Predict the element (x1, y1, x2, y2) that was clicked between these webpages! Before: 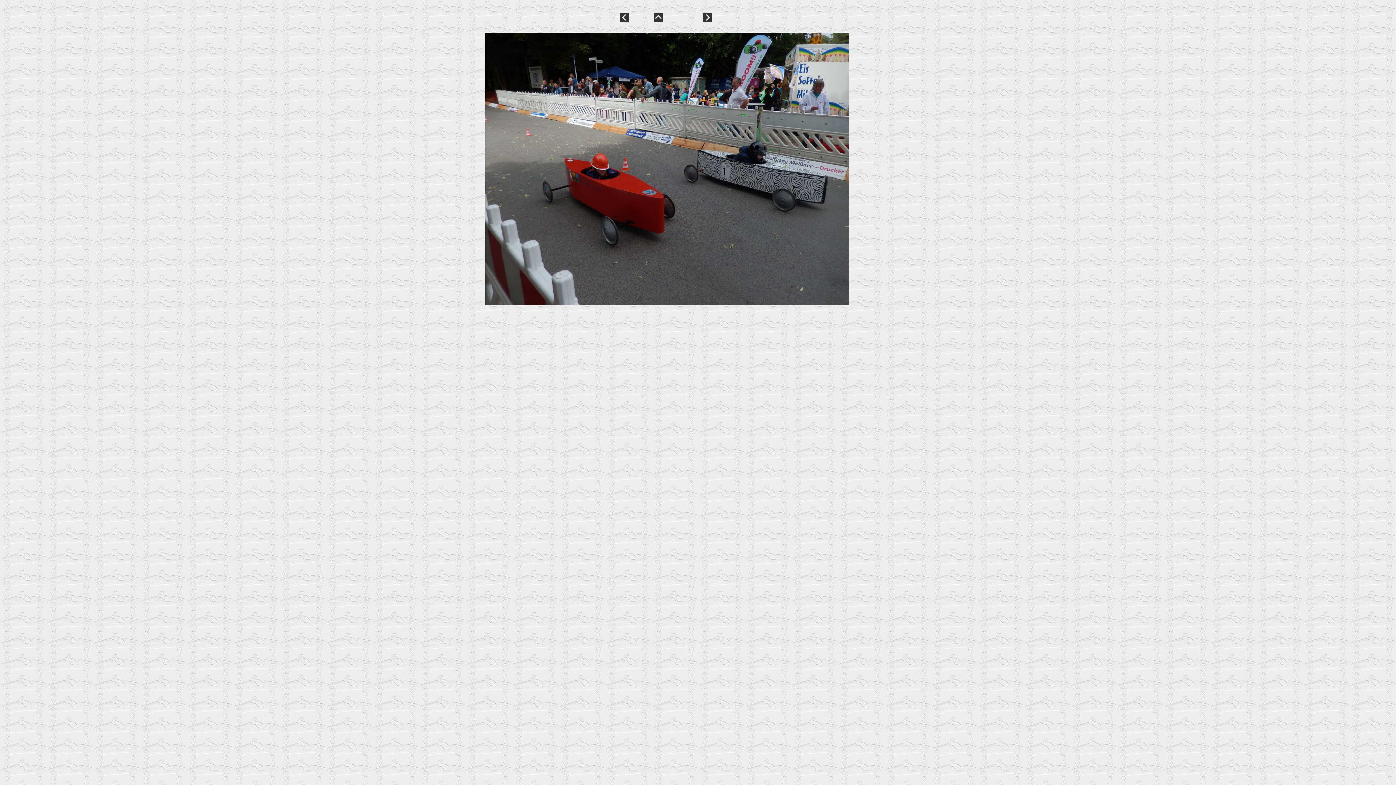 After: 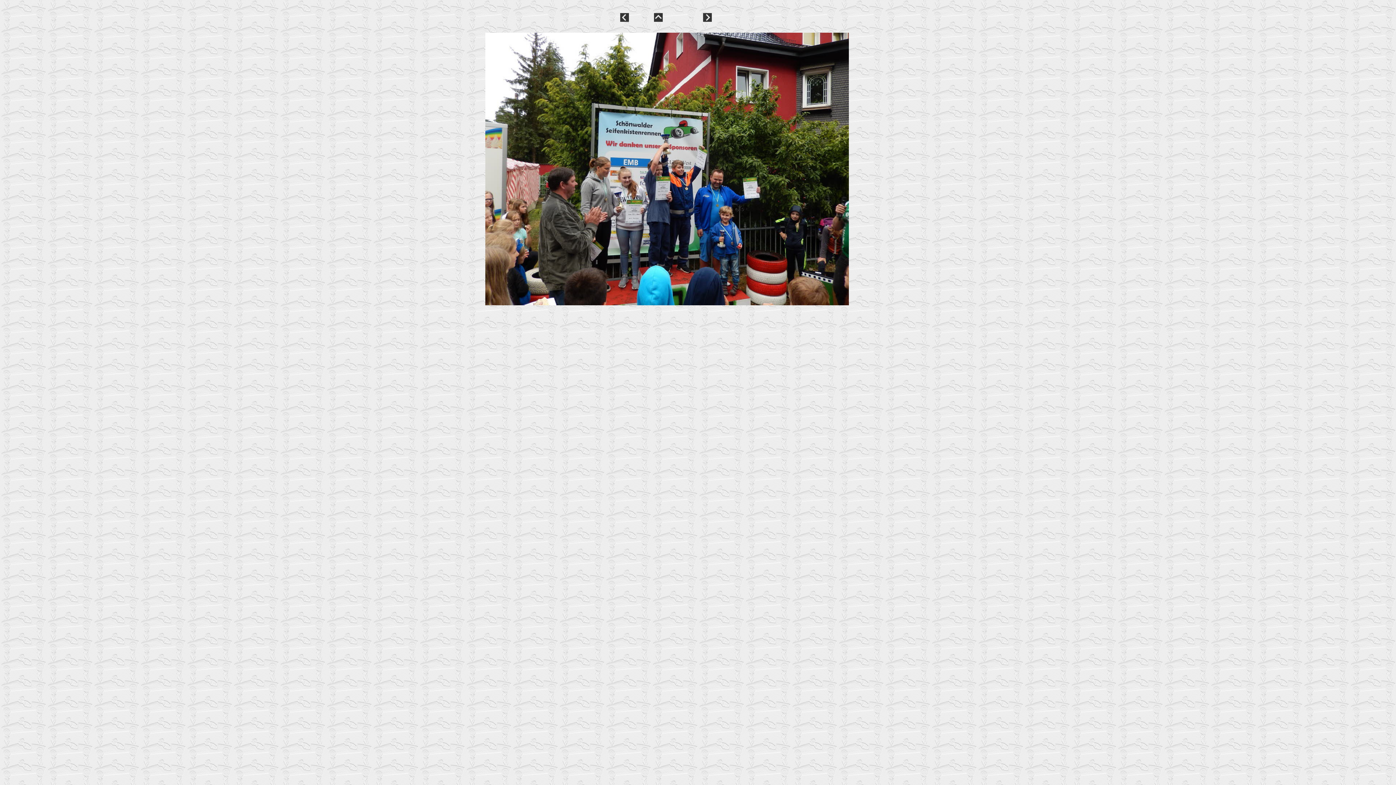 Action: bbox: (620, 16, 628, 22)